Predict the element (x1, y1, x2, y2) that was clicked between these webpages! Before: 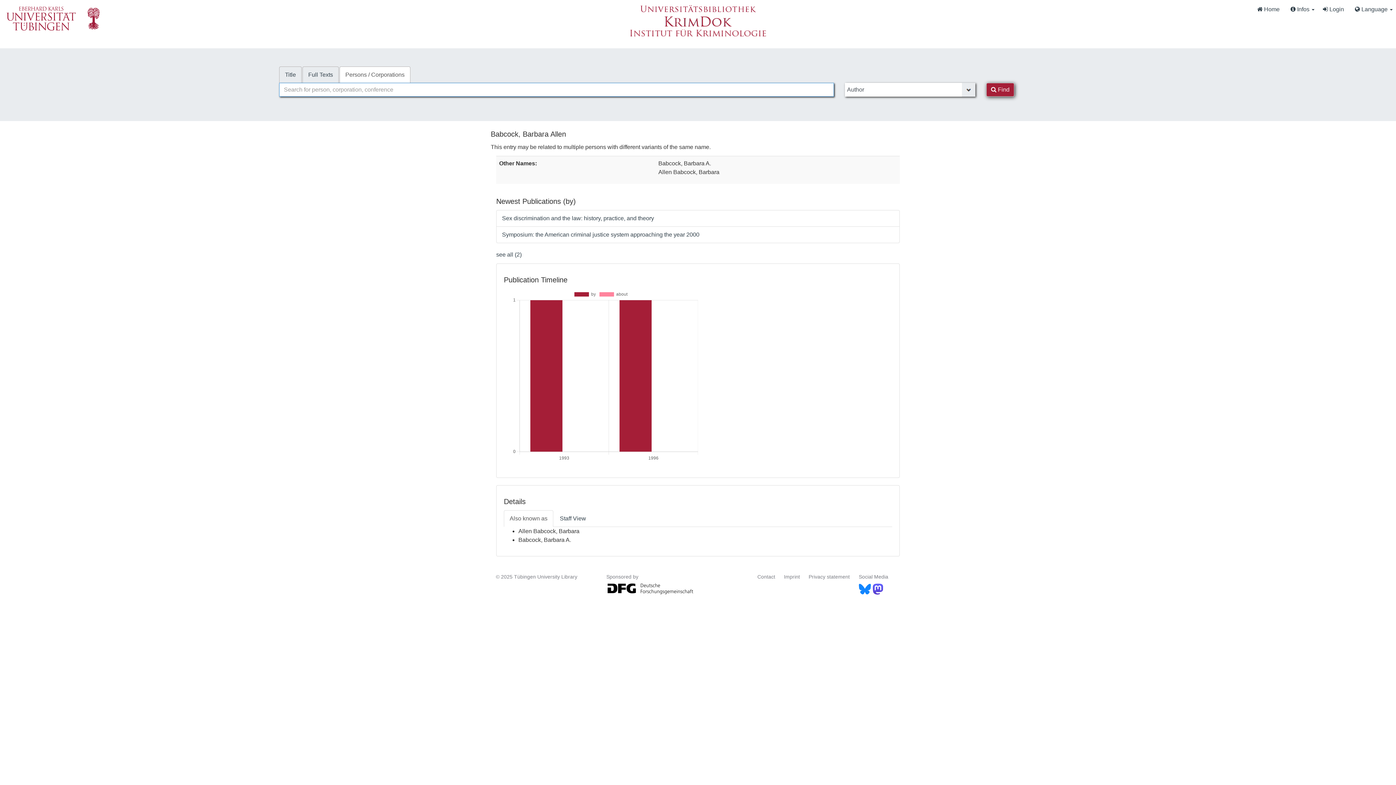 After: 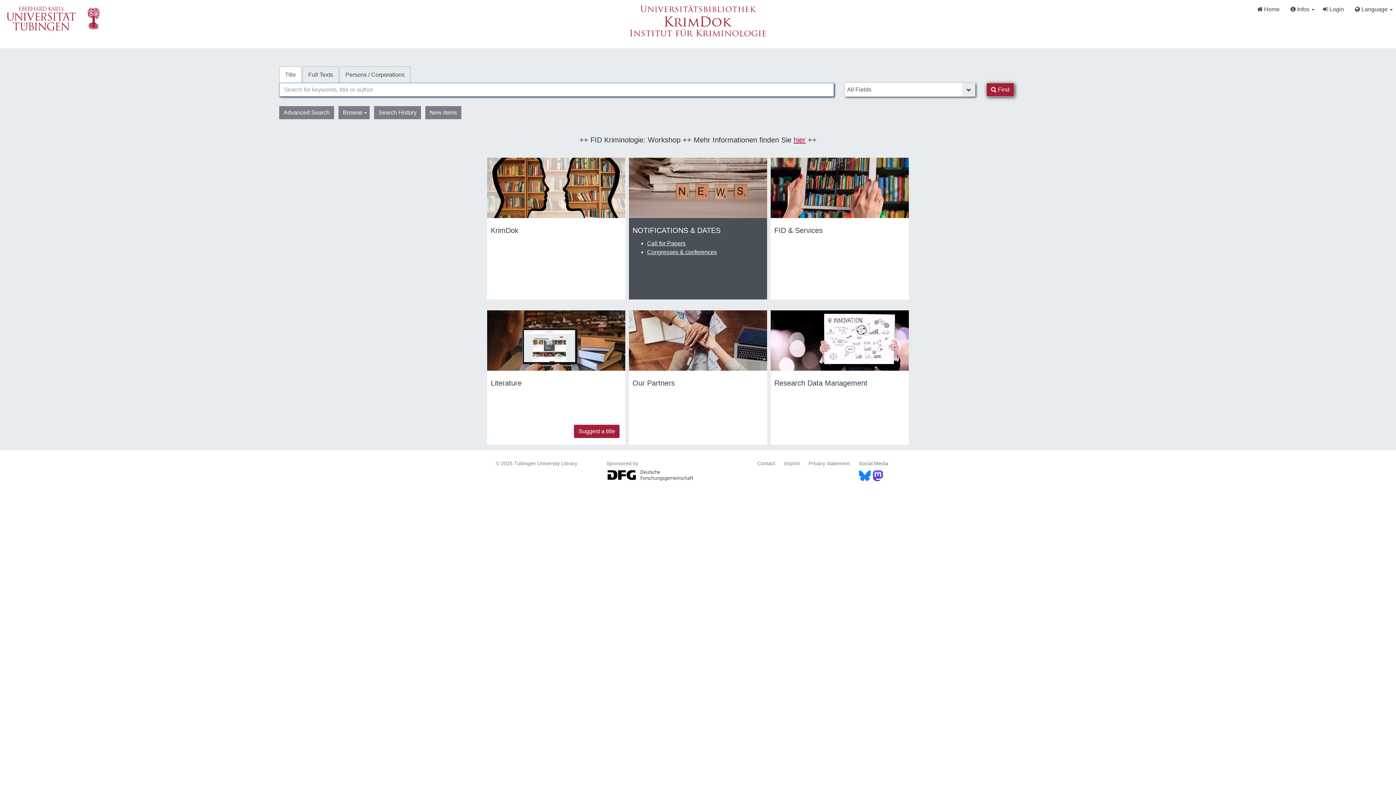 Action: bbox: (662, 18, 733, 24)